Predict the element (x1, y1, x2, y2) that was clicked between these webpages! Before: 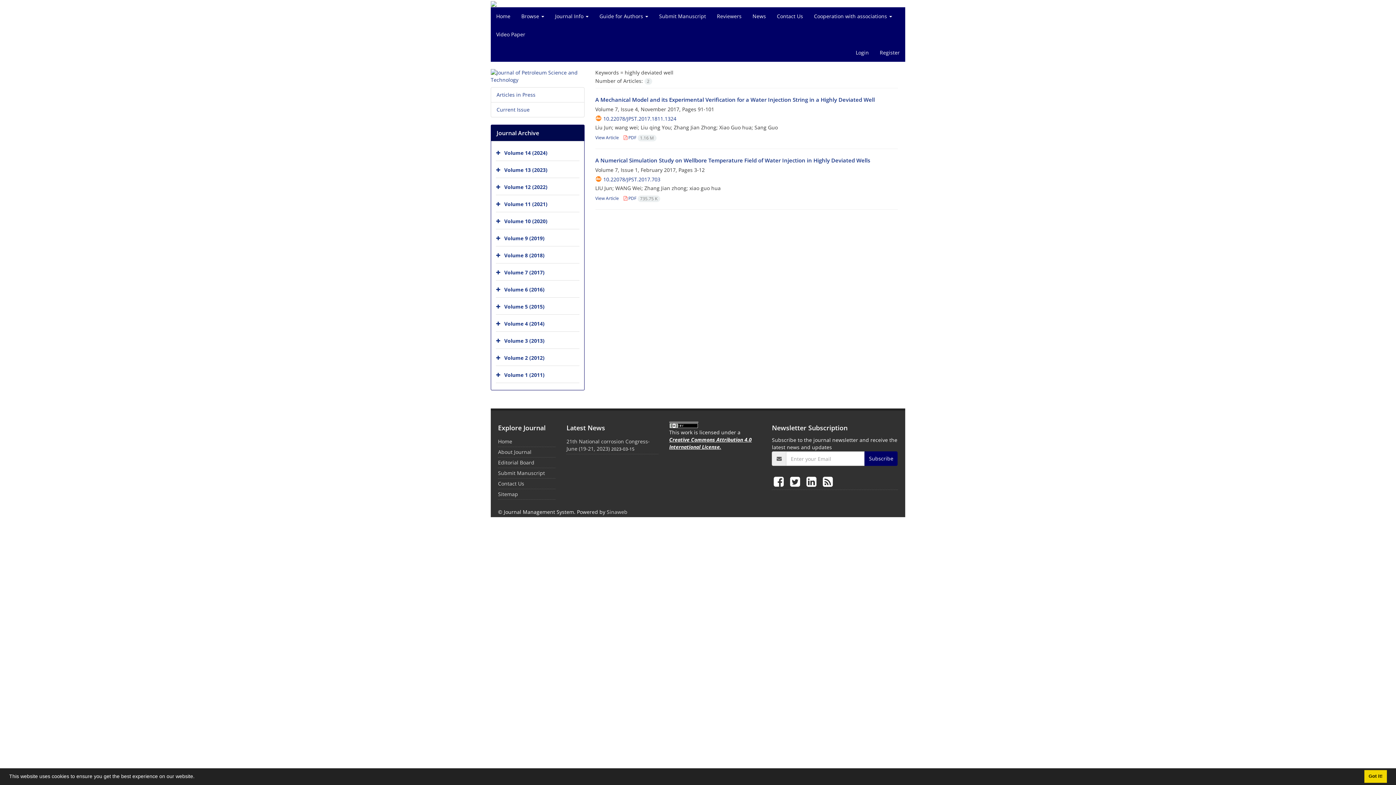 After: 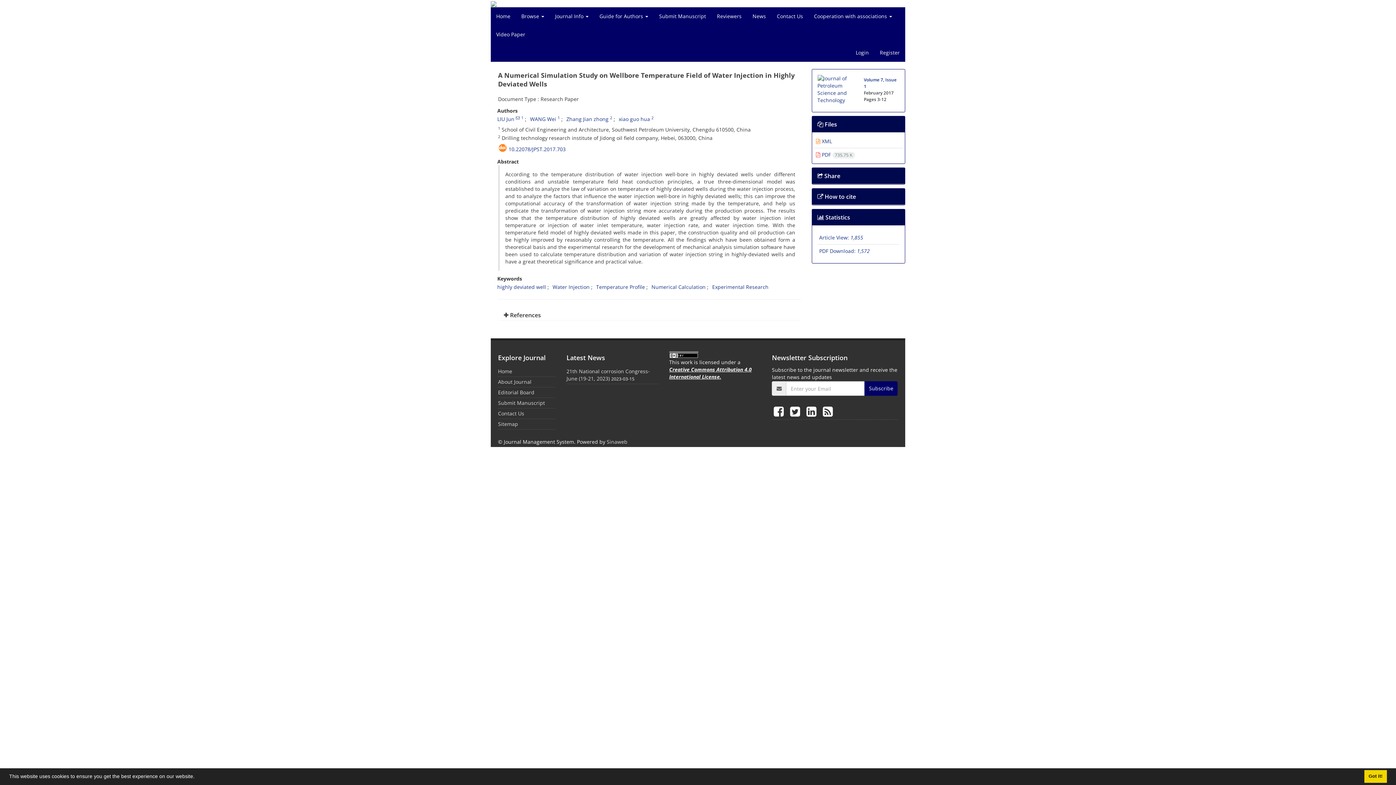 Action: bbox: (603, 176, 660, 183) label: 10.22078/JPST.2017.703